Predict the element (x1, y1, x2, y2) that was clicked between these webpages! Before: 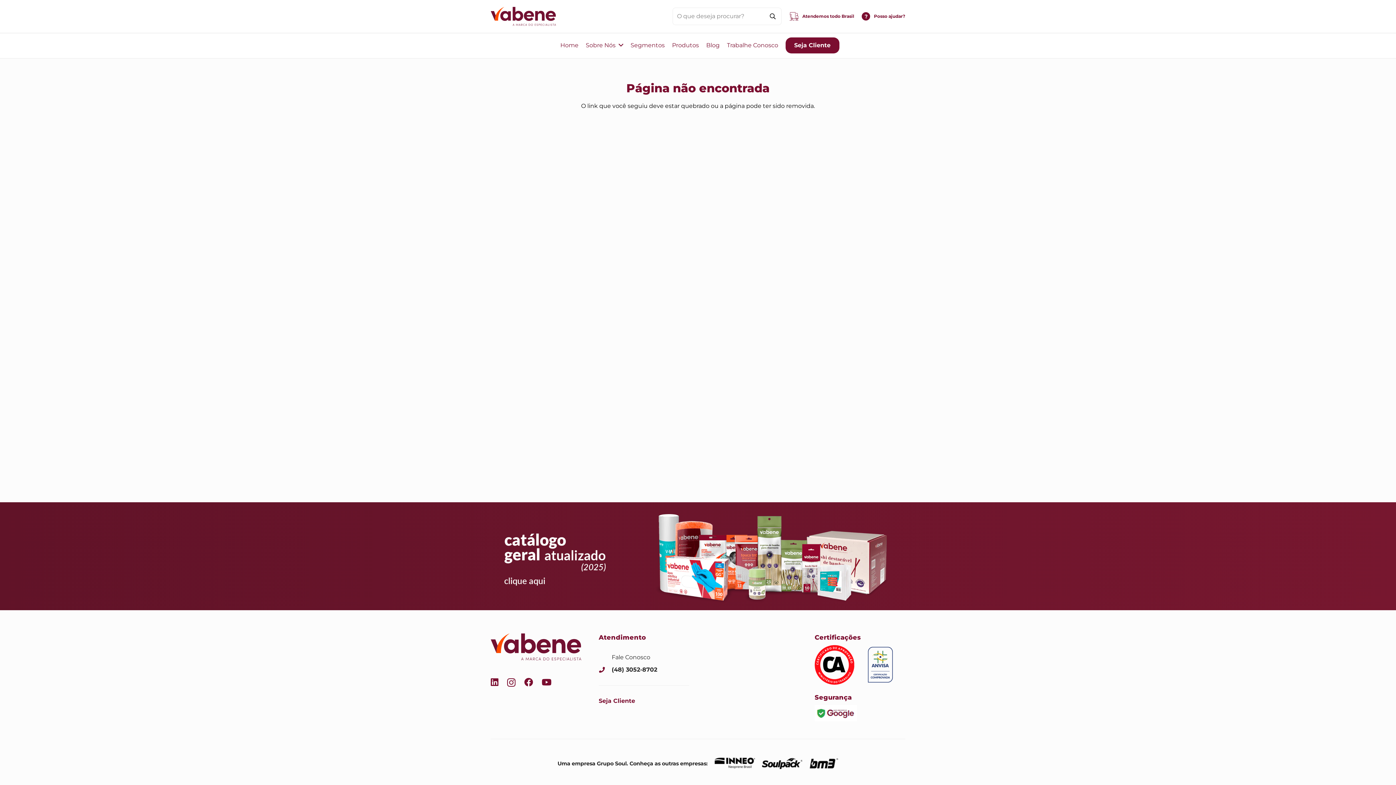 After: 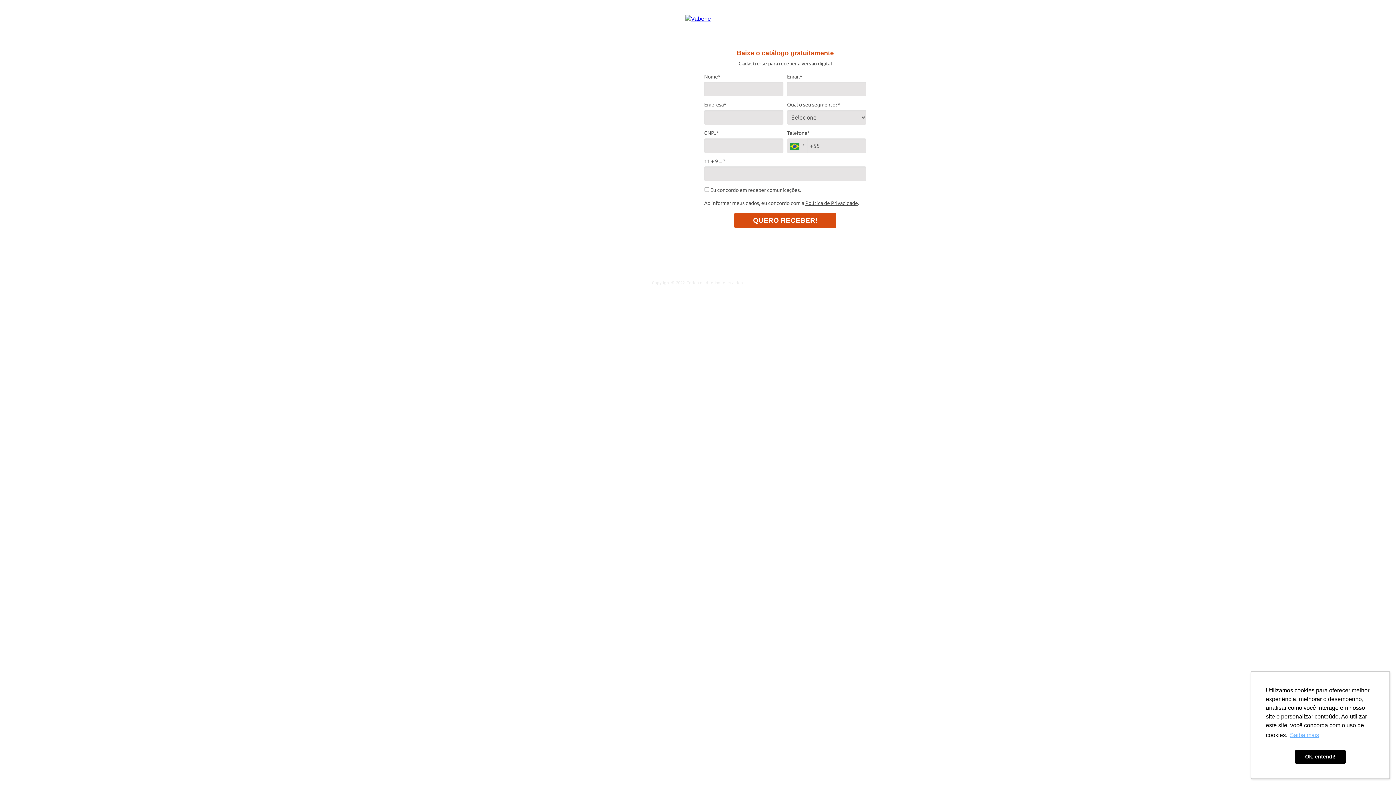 Action: label: Catálogo de Produtos bbox: (490, 502, 905, 509)